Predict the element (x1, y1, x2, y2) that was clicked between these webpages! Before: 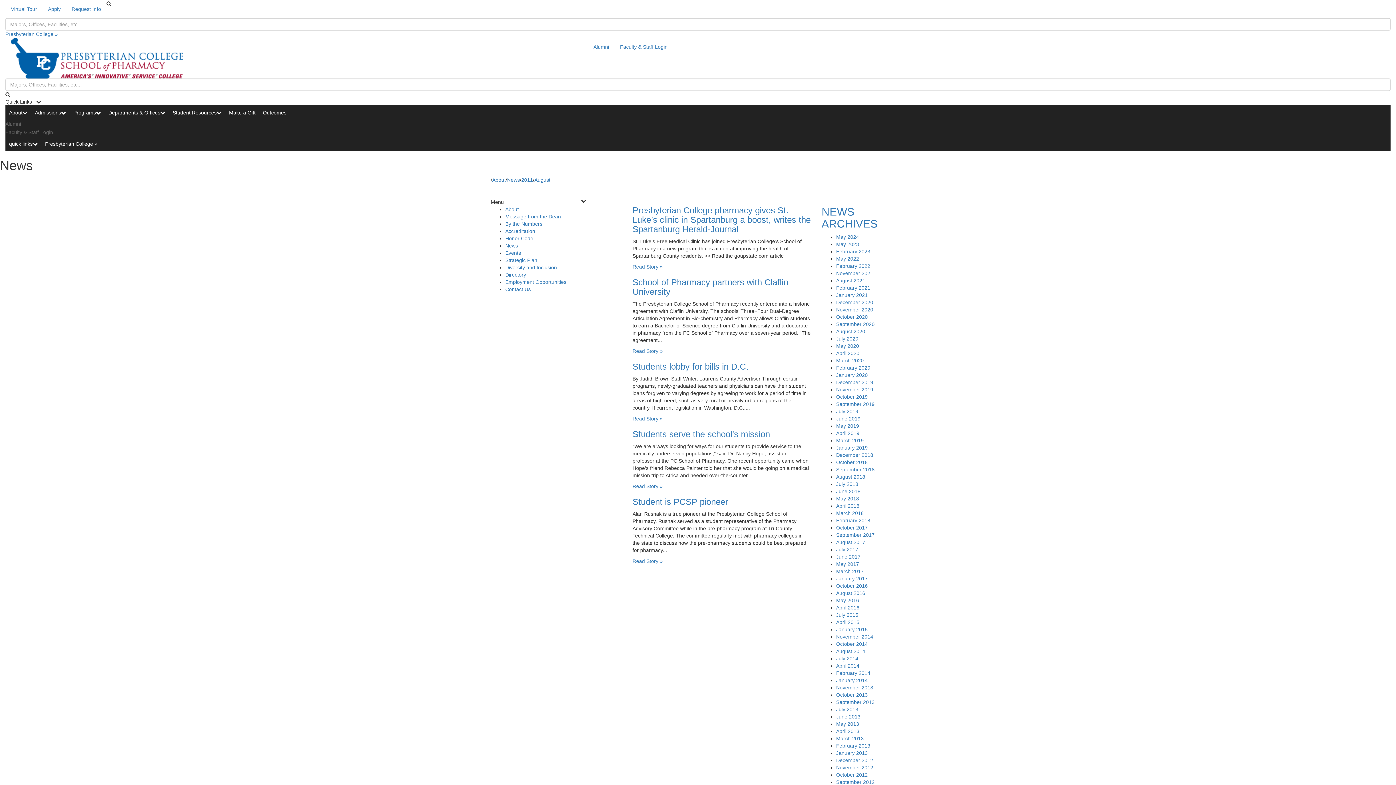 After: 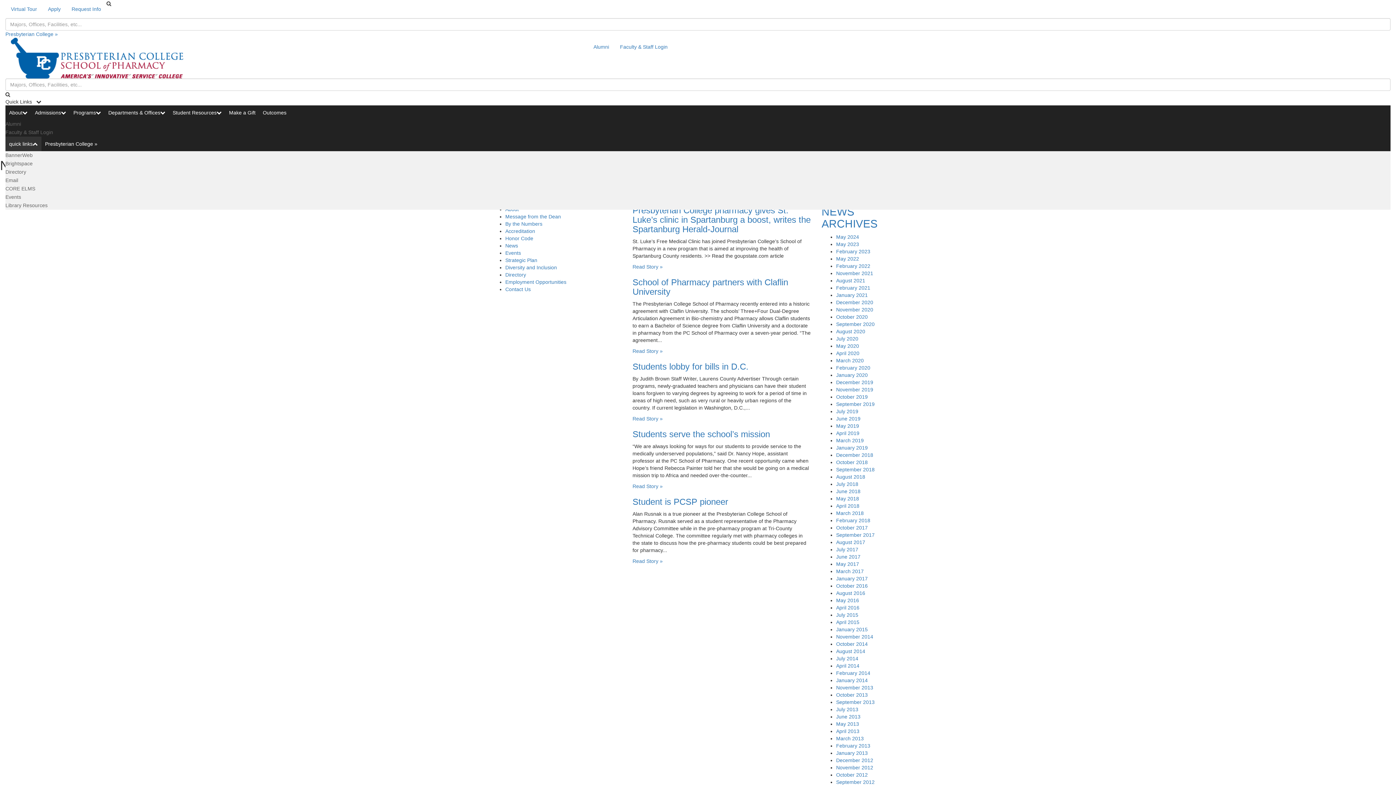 Action: label: quick links bbox: (5, 136, 41, 151)